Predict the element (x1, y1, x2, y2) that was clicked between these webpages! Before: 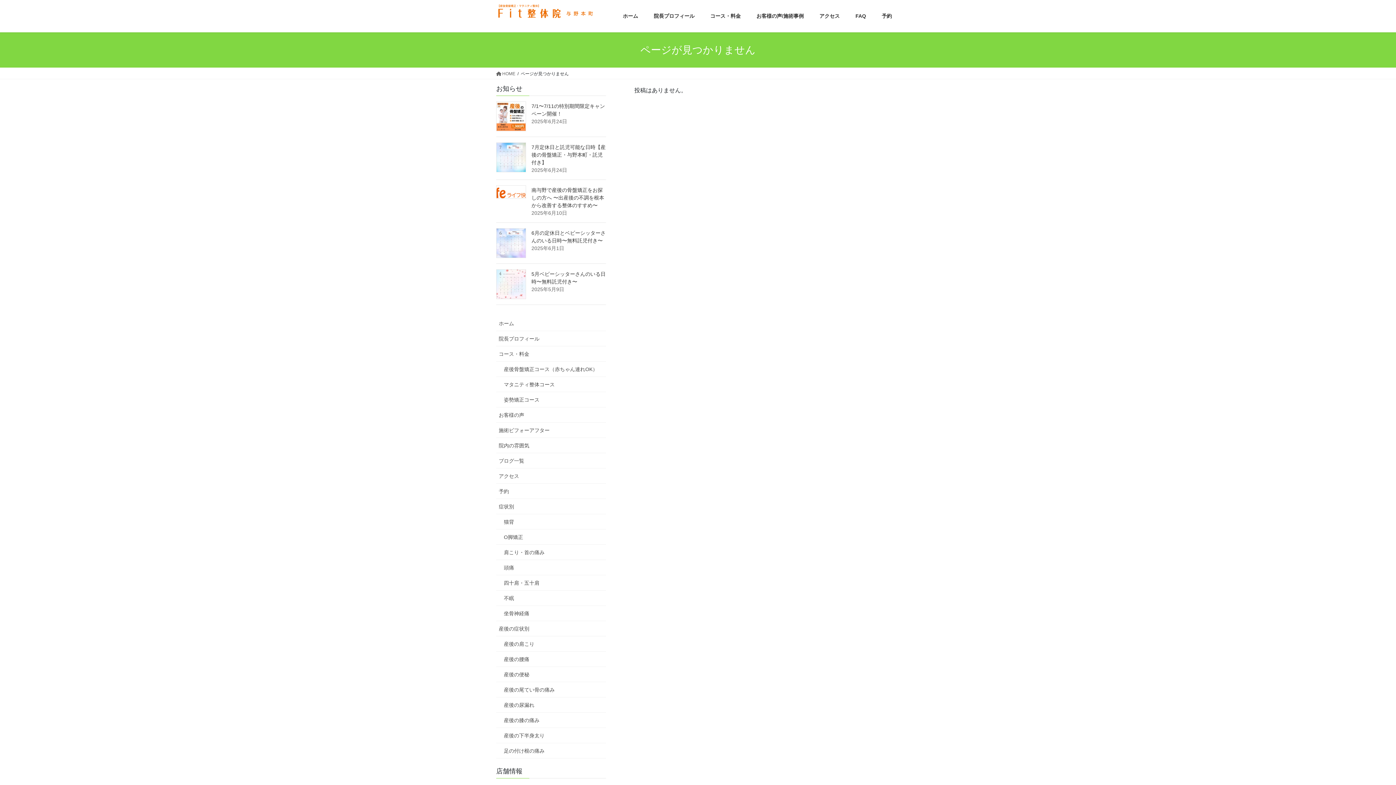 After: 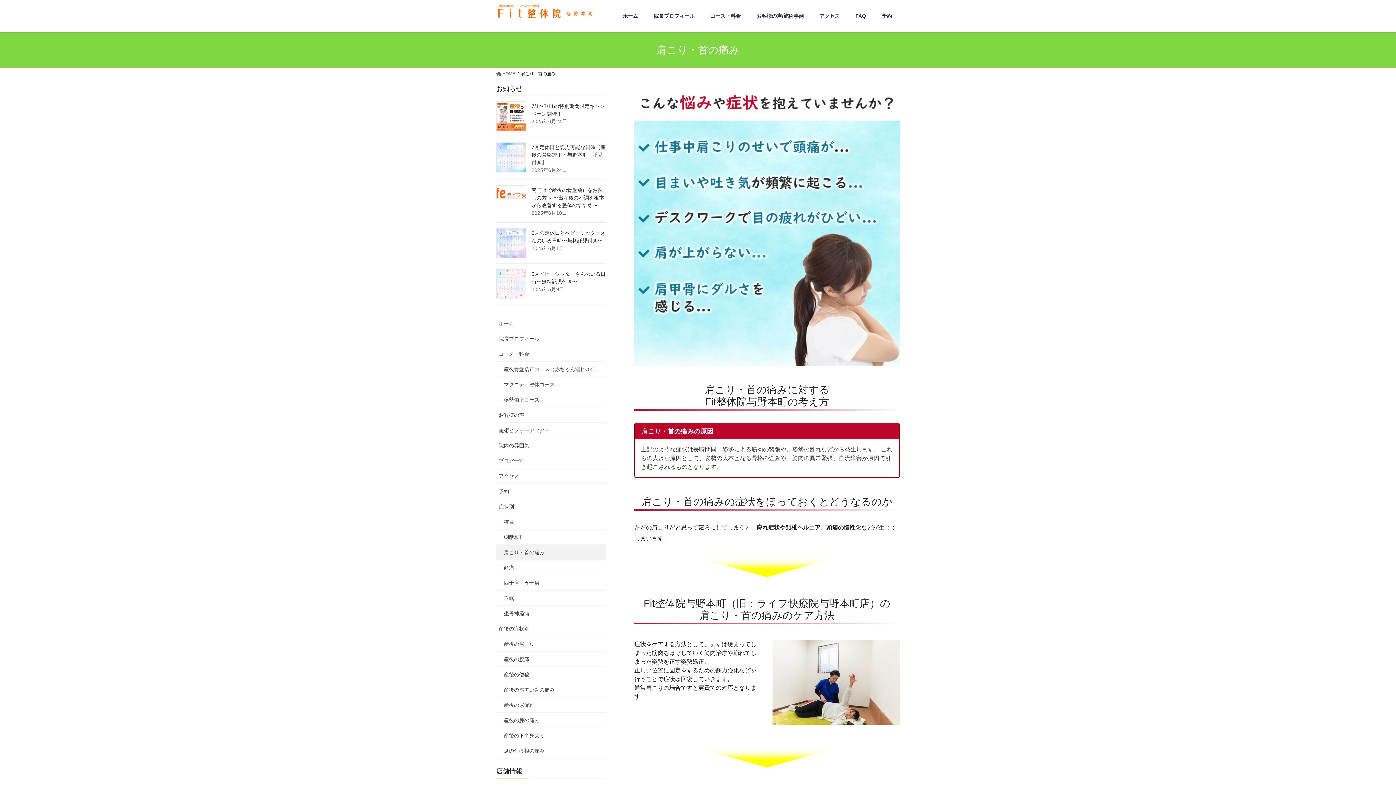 Action: label: 肩こり・首の痛み bbox: (496, 545, 606, 560)